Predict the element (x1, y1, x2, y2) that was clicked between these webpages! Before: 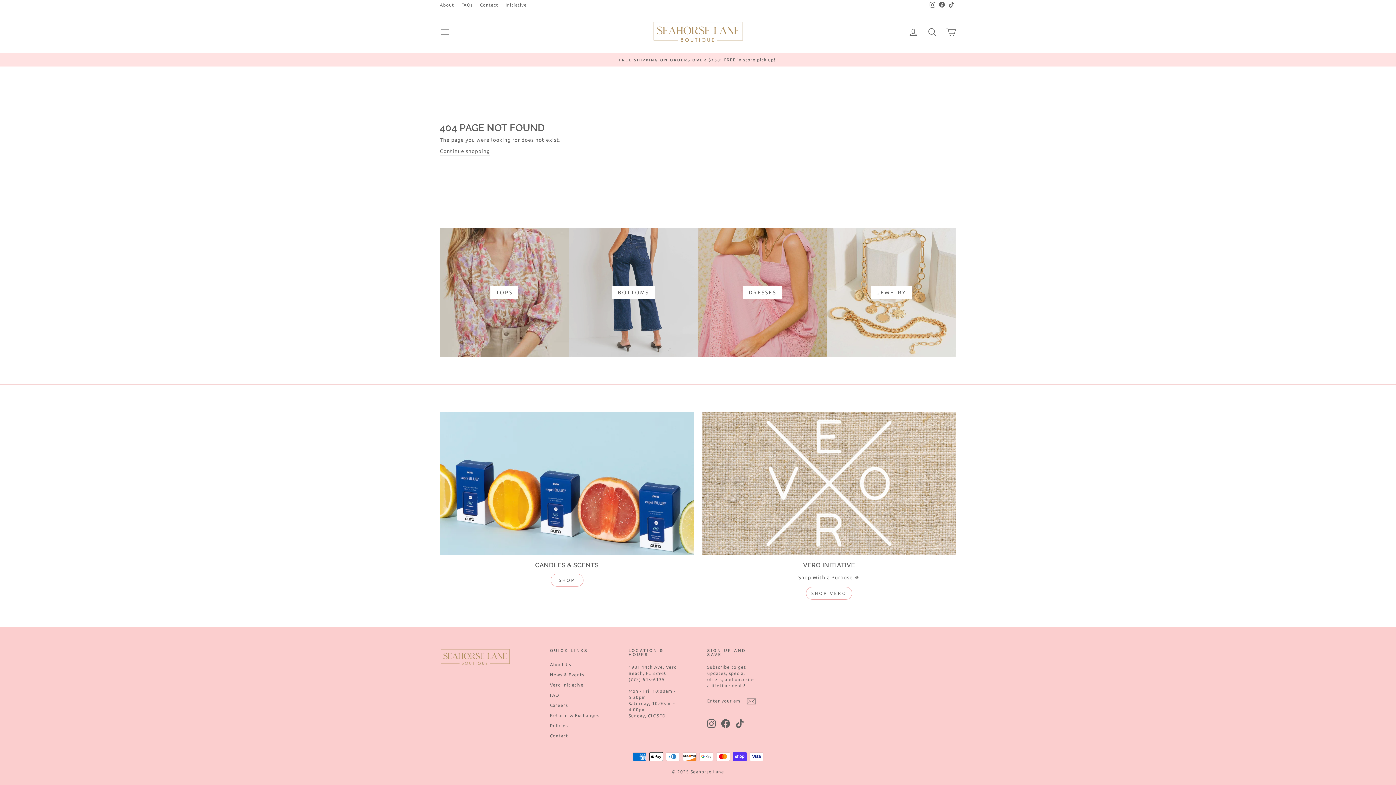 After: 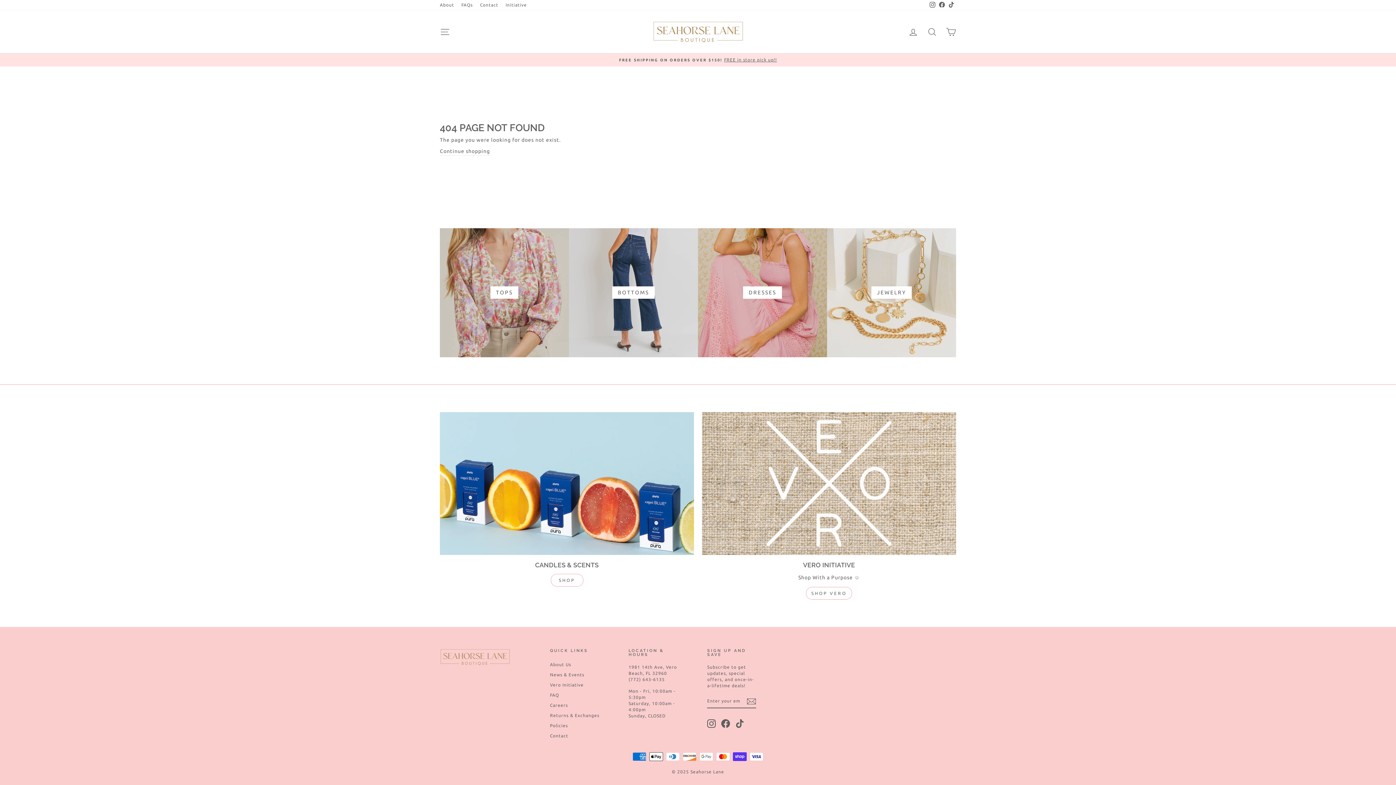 Action: bbox: (946, 0, 956, 10) label: TikTok